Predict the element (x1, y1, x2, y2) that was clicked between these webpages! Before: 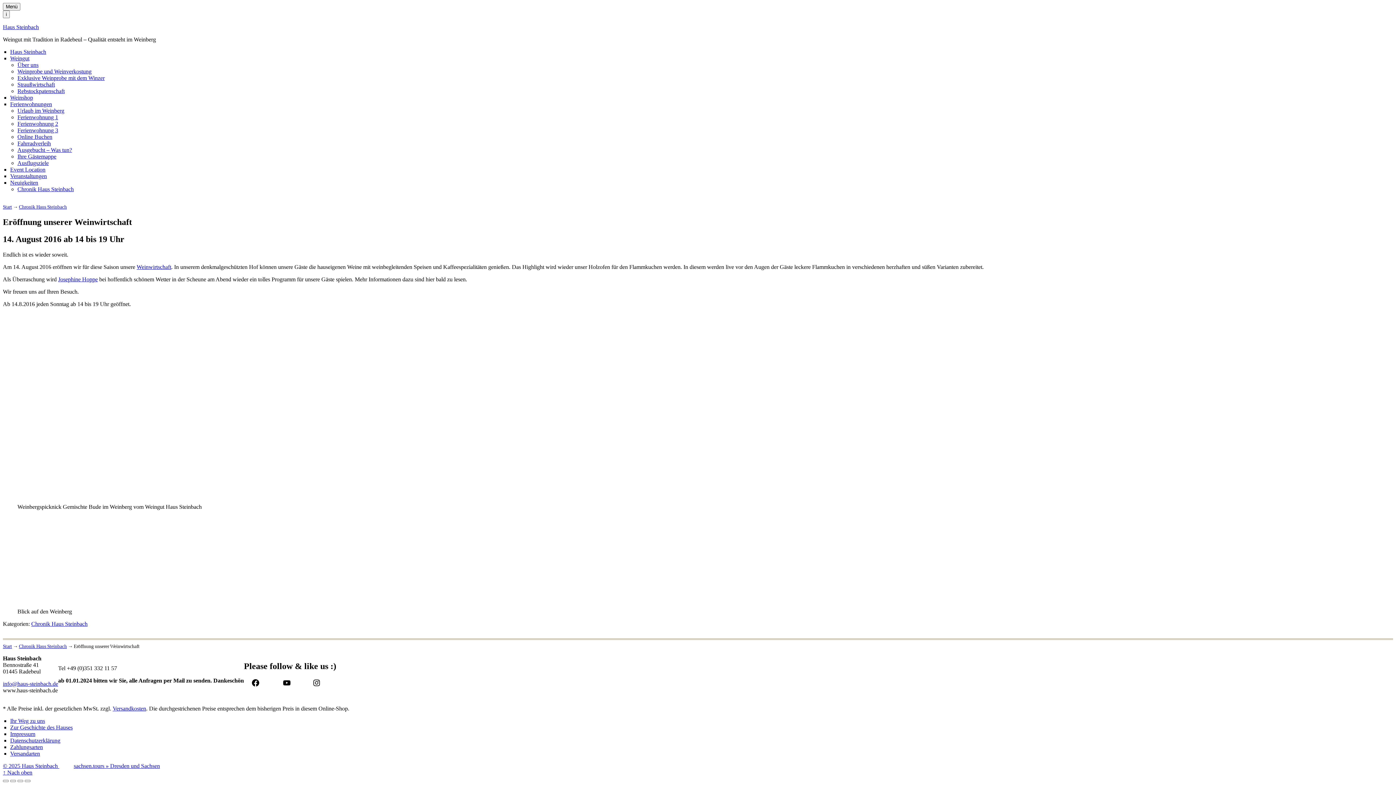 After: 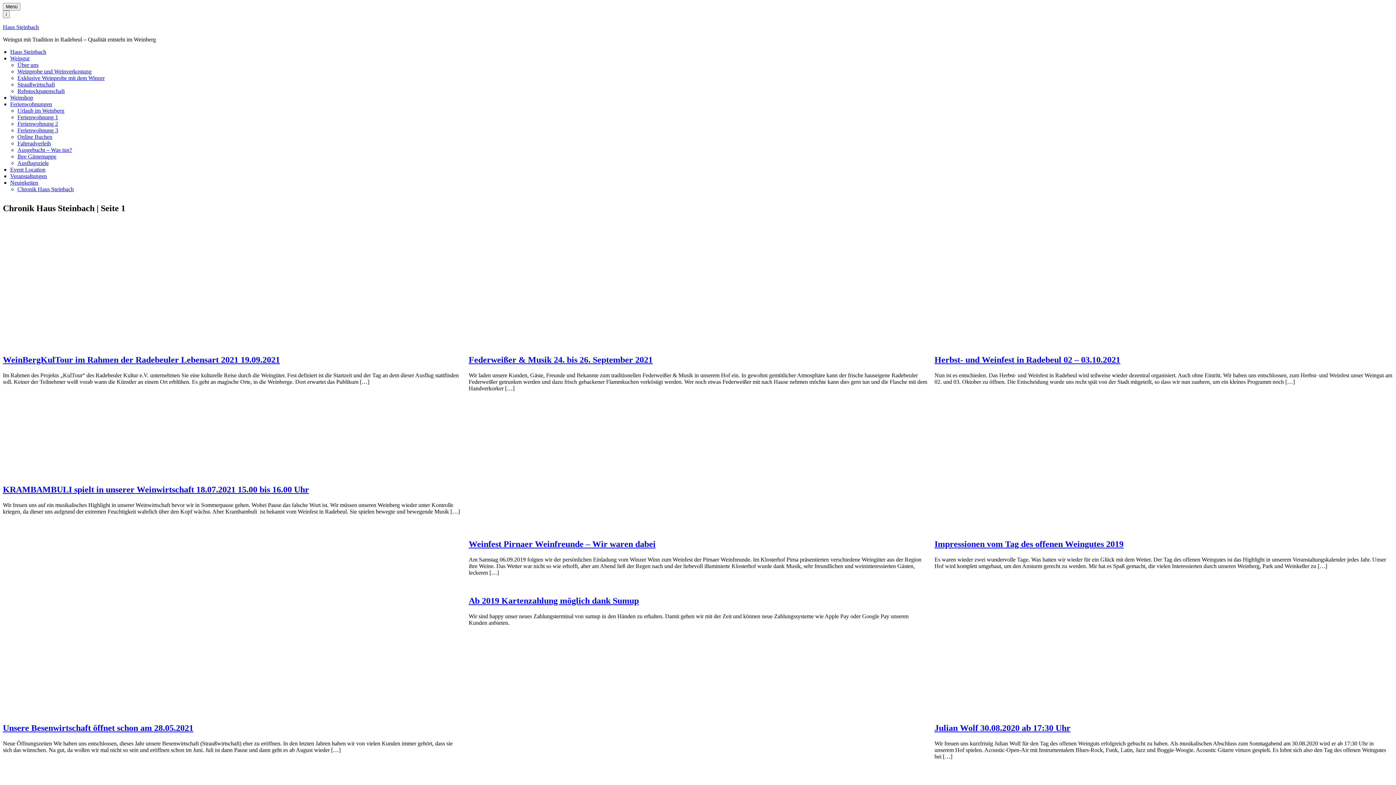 Action: label: Chronik Haus Steinbach bbox: (17, 186, 78, 192)